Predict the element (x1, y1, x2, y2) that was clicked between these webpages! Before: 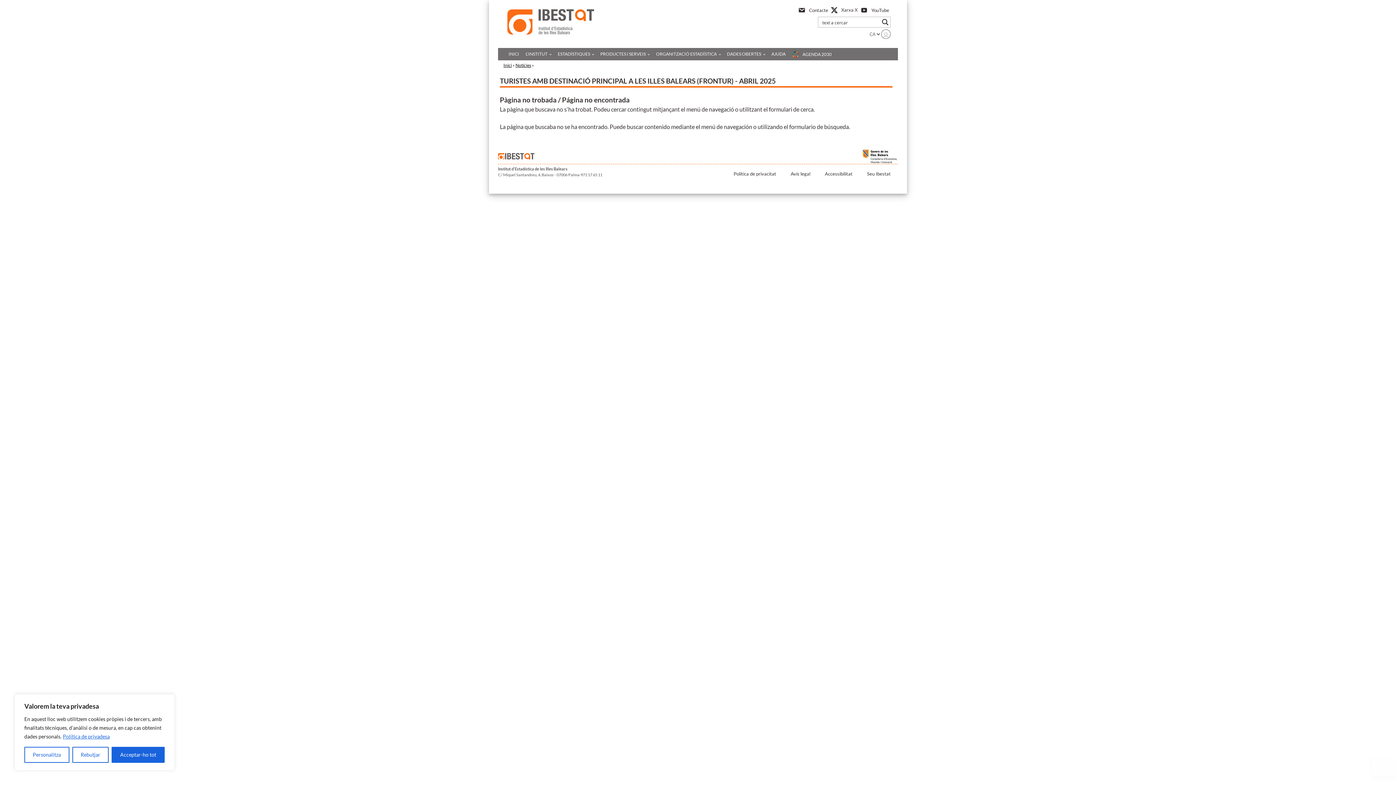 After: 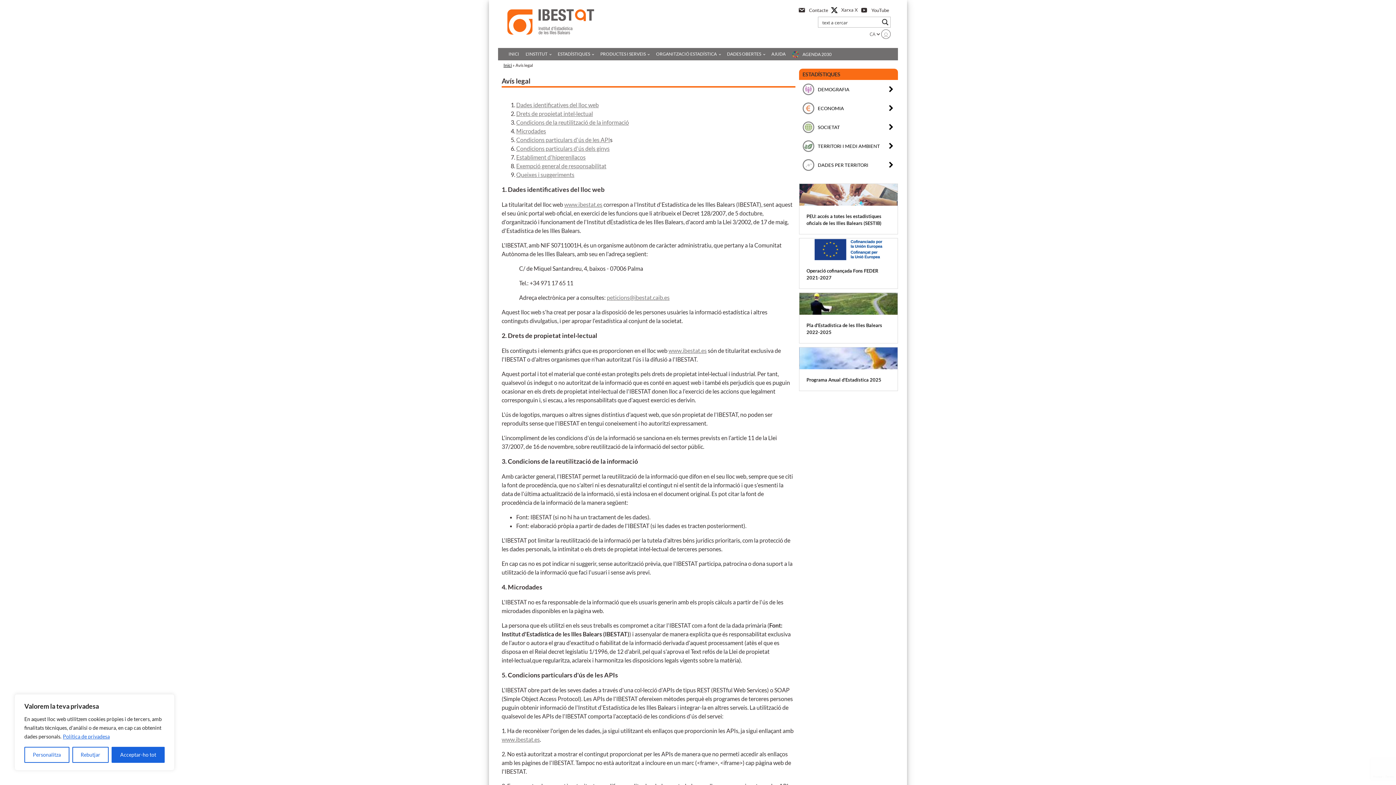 Action: label: Avís legal bbox: (783, 166, 817, 181)